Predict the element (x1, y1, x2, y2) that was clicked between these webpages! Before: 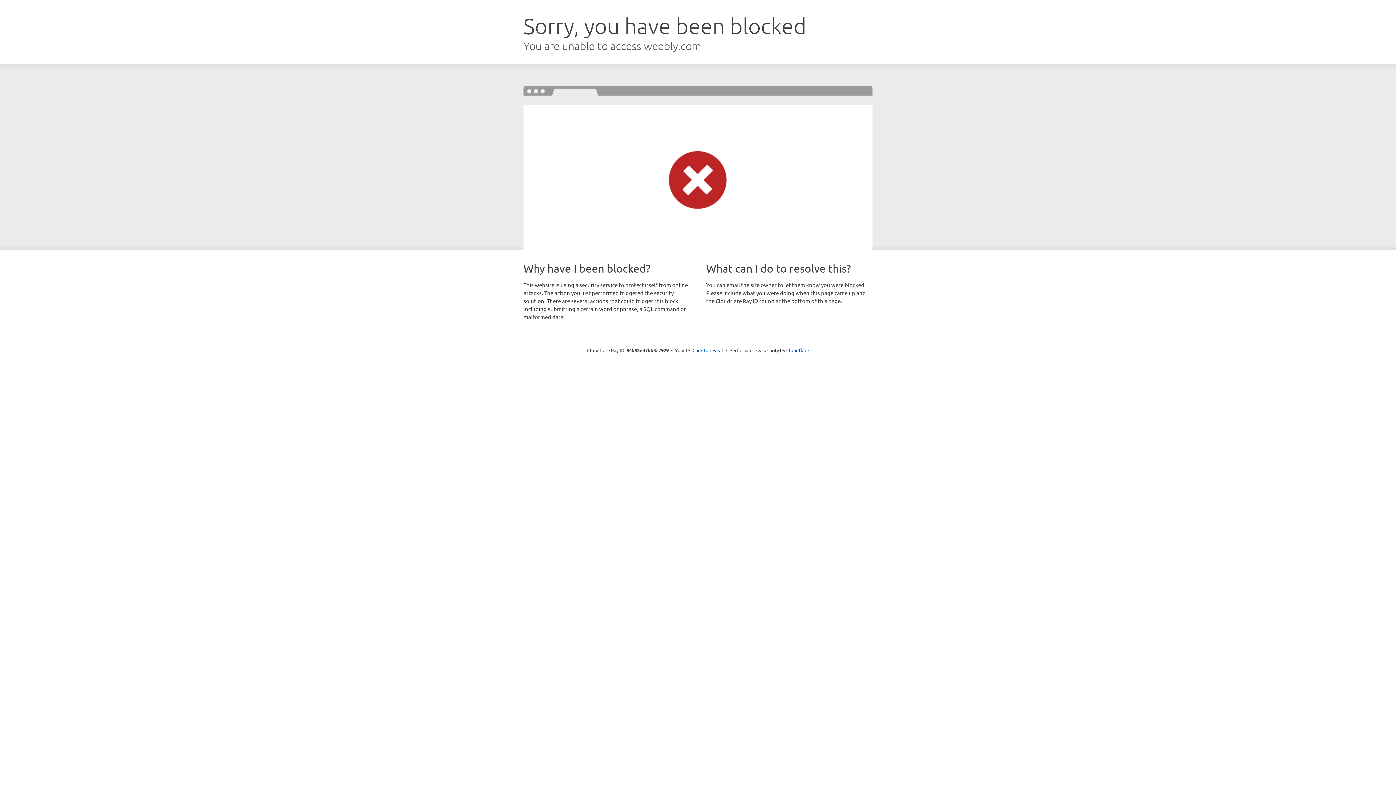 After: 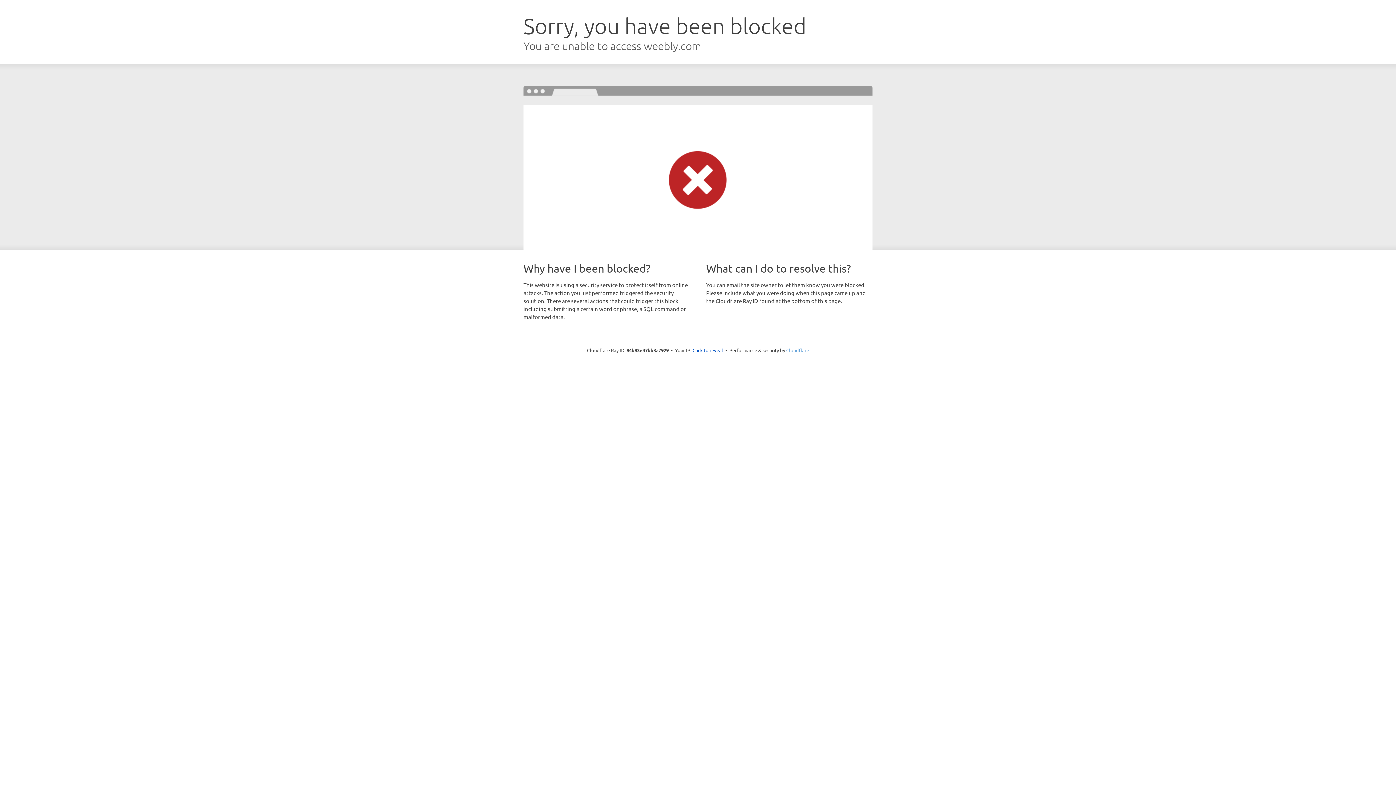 Action: label: Cloudflare bbox: (786, 347, 809, 353)